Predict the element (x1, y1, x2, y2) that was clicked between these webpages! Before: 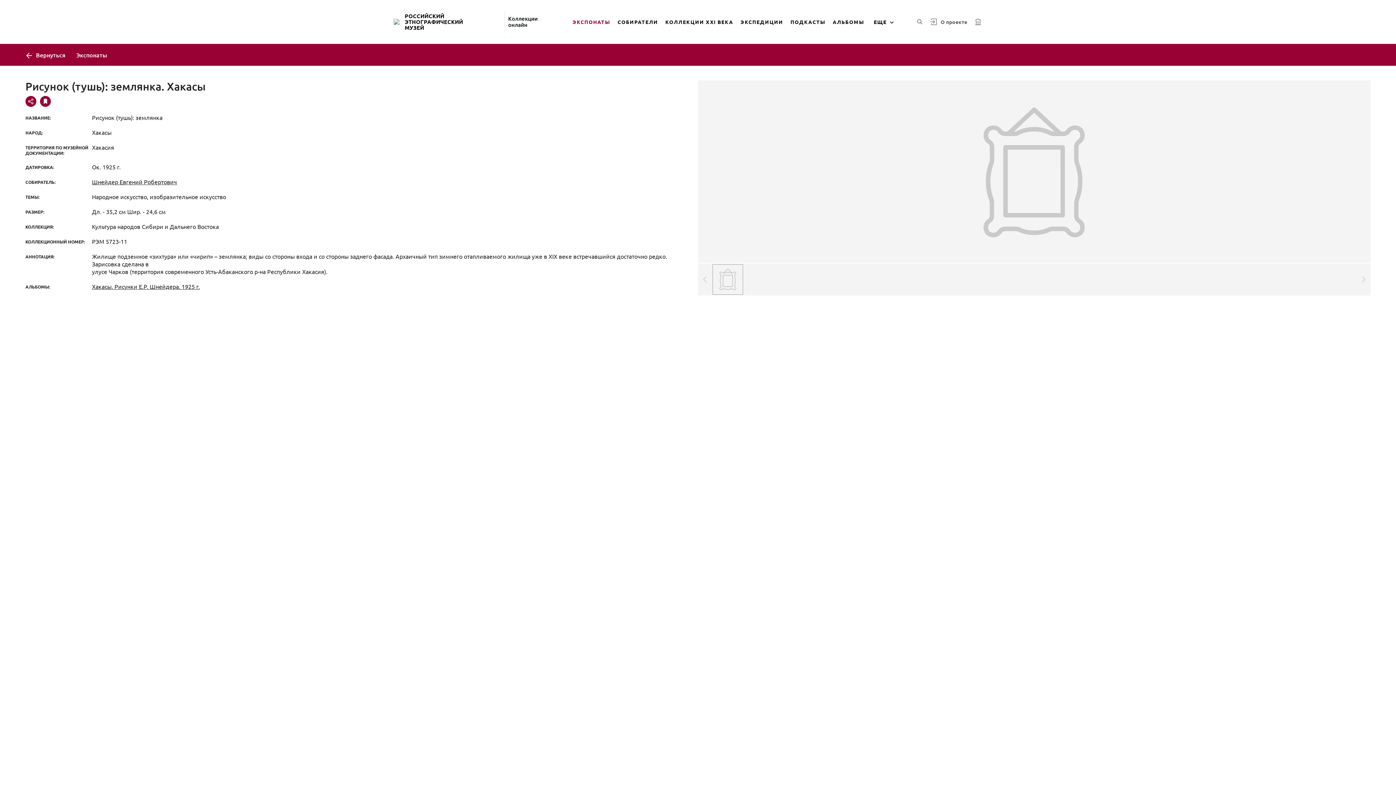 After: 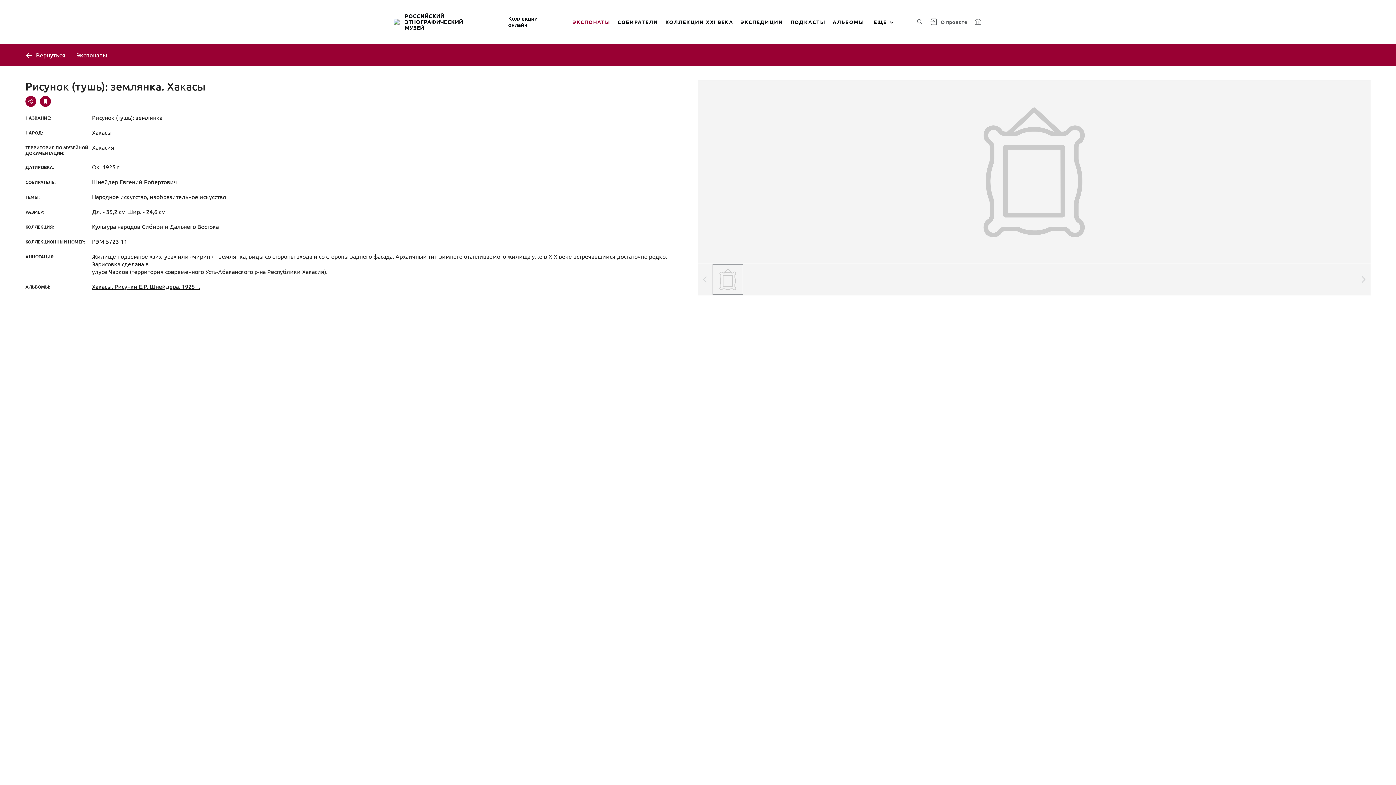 Action: bbox: (974, 17, 981, 25)